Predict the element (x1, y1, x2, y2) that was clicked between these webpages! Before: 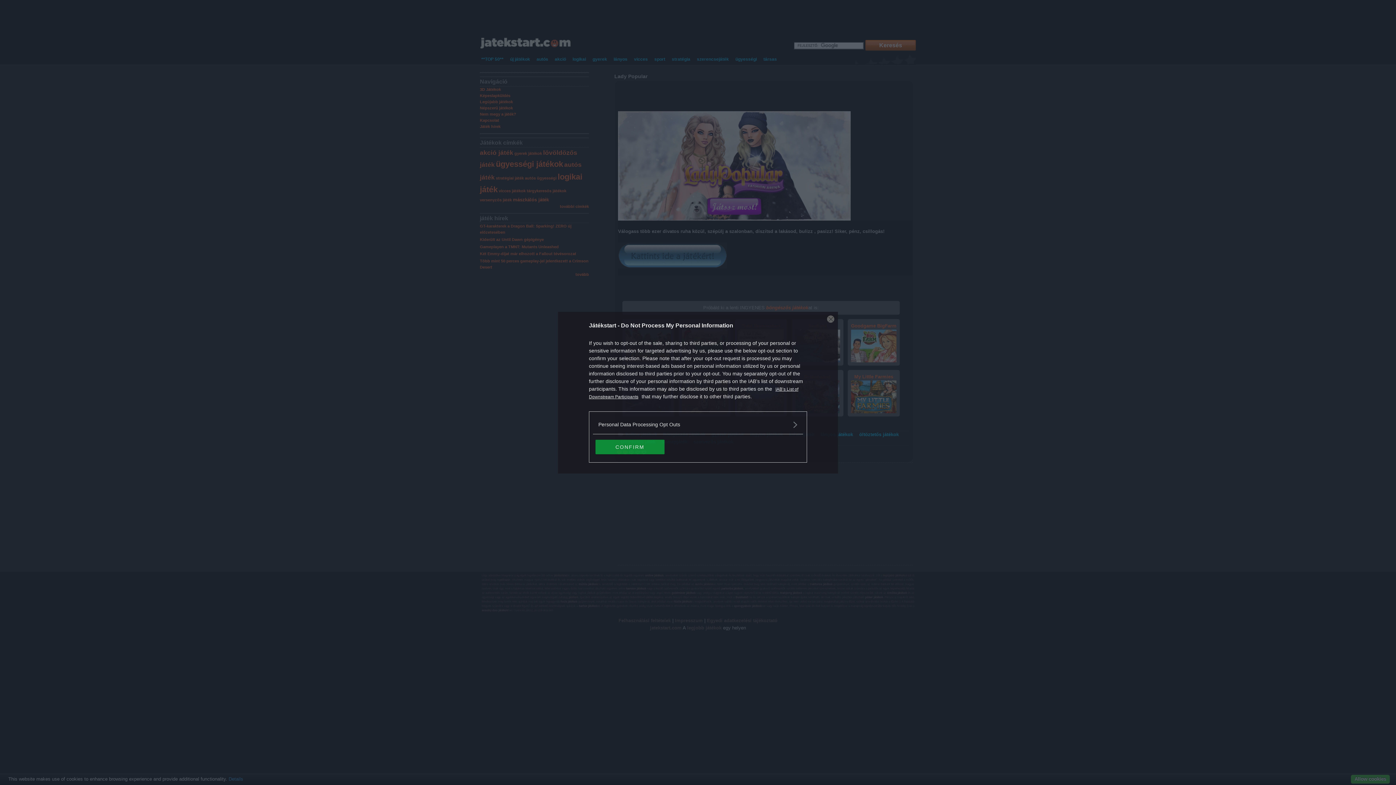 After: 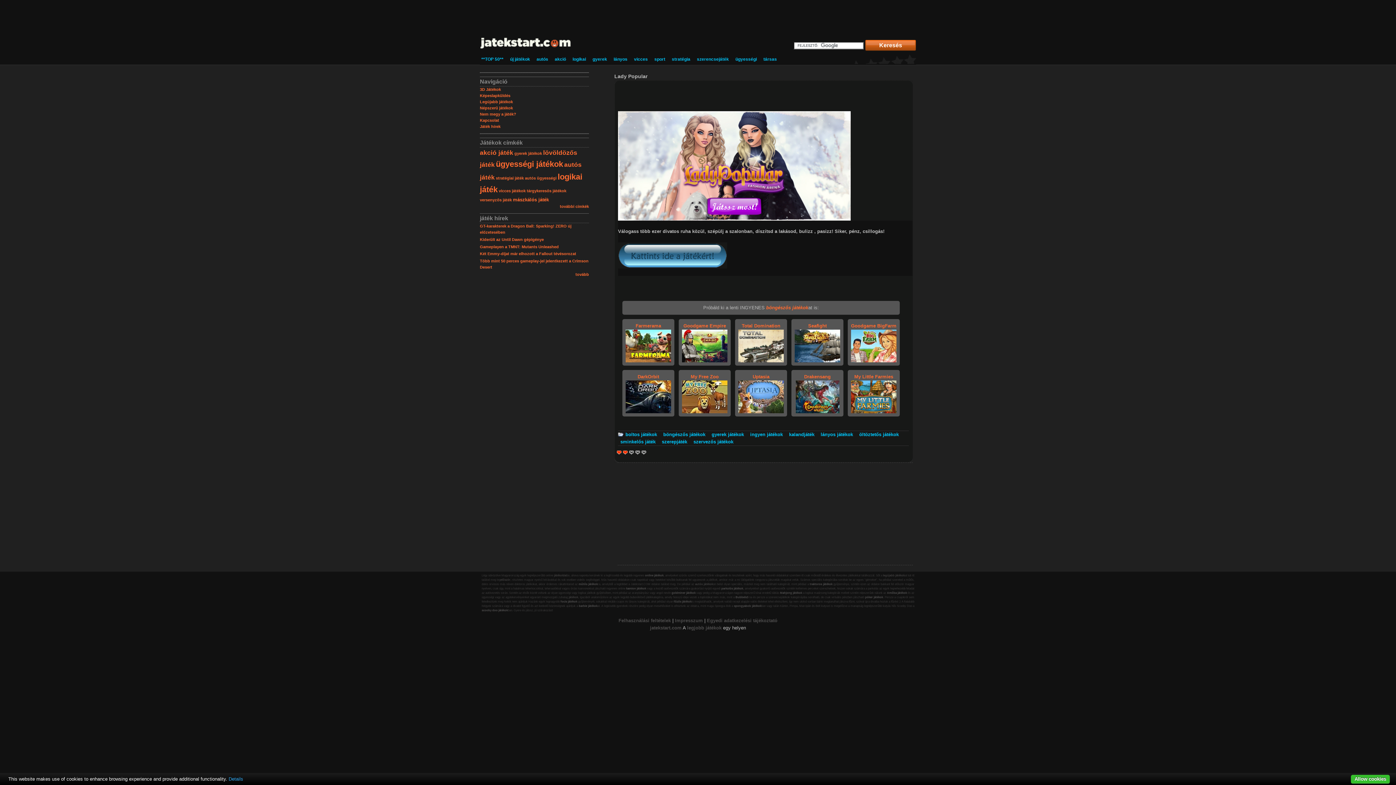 Action: label: Close bbox: (827, 315, 834, 322)